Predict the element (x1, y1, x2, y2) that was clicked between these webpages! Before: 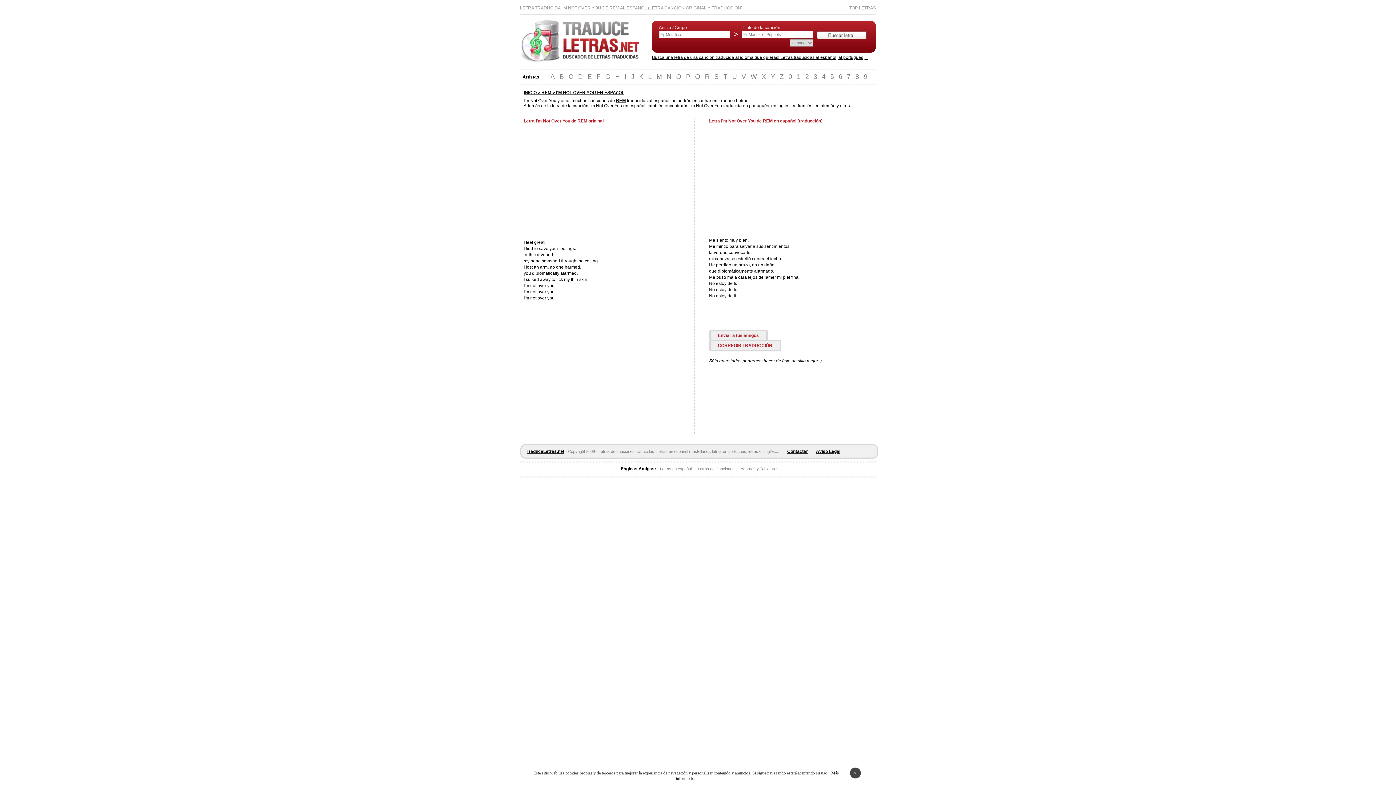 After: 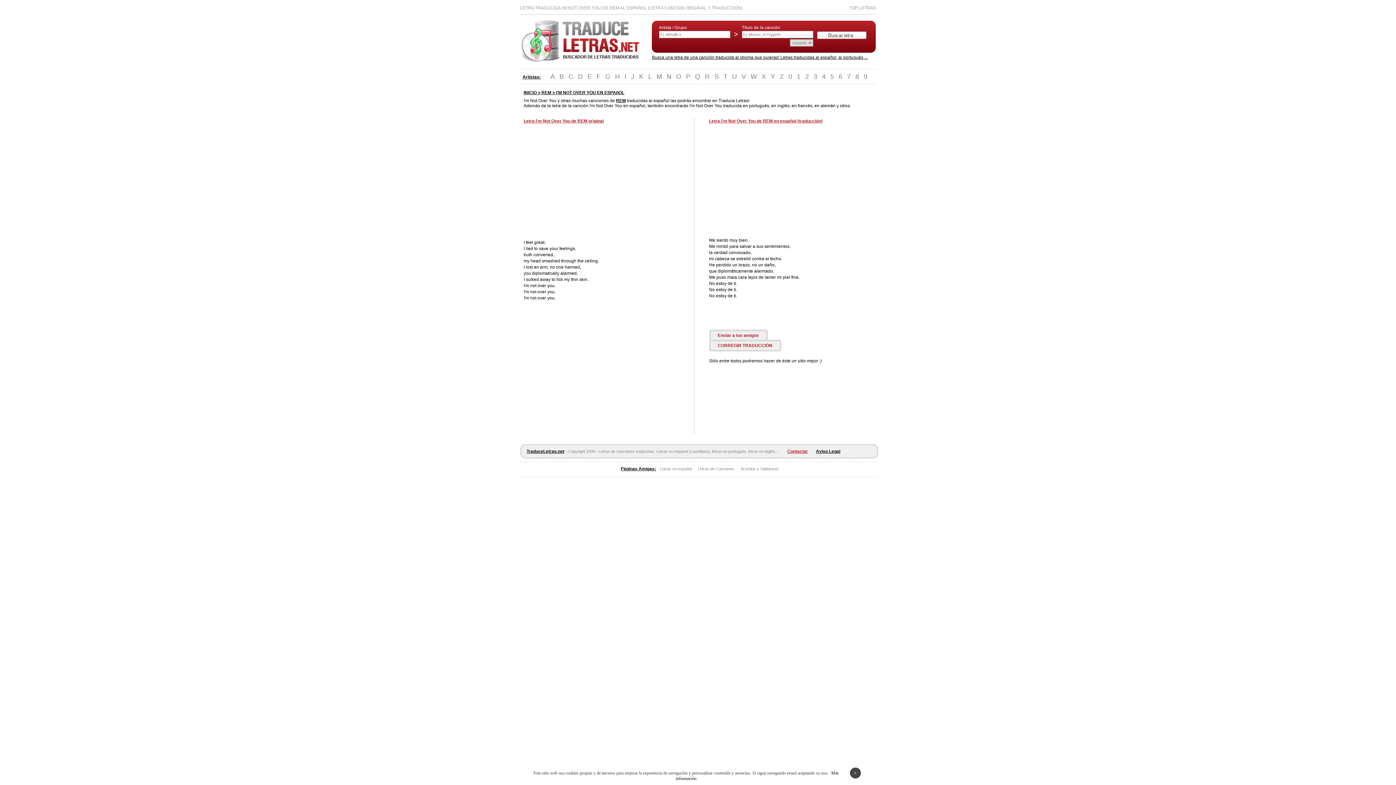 Action: label: Contactar bbox: (787, 449, 808, 454)